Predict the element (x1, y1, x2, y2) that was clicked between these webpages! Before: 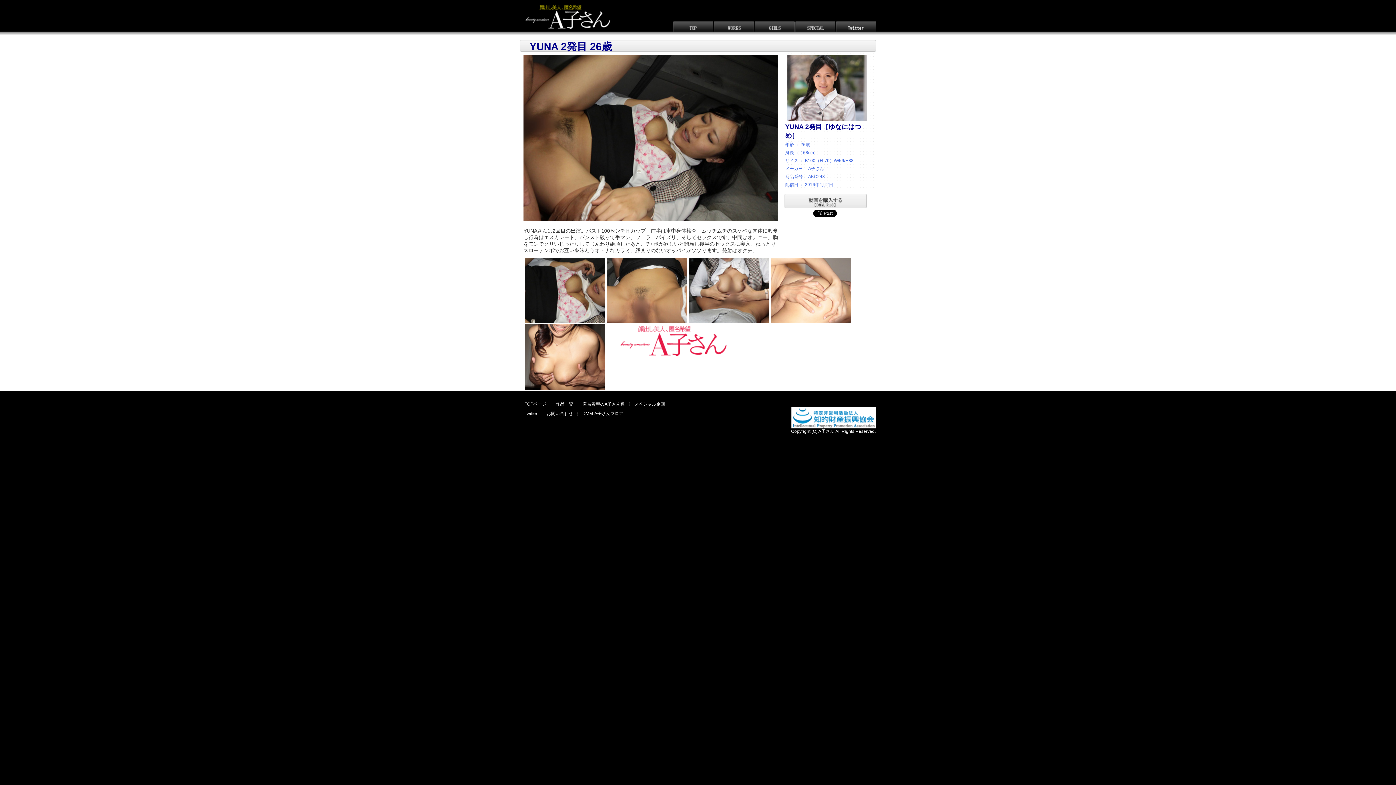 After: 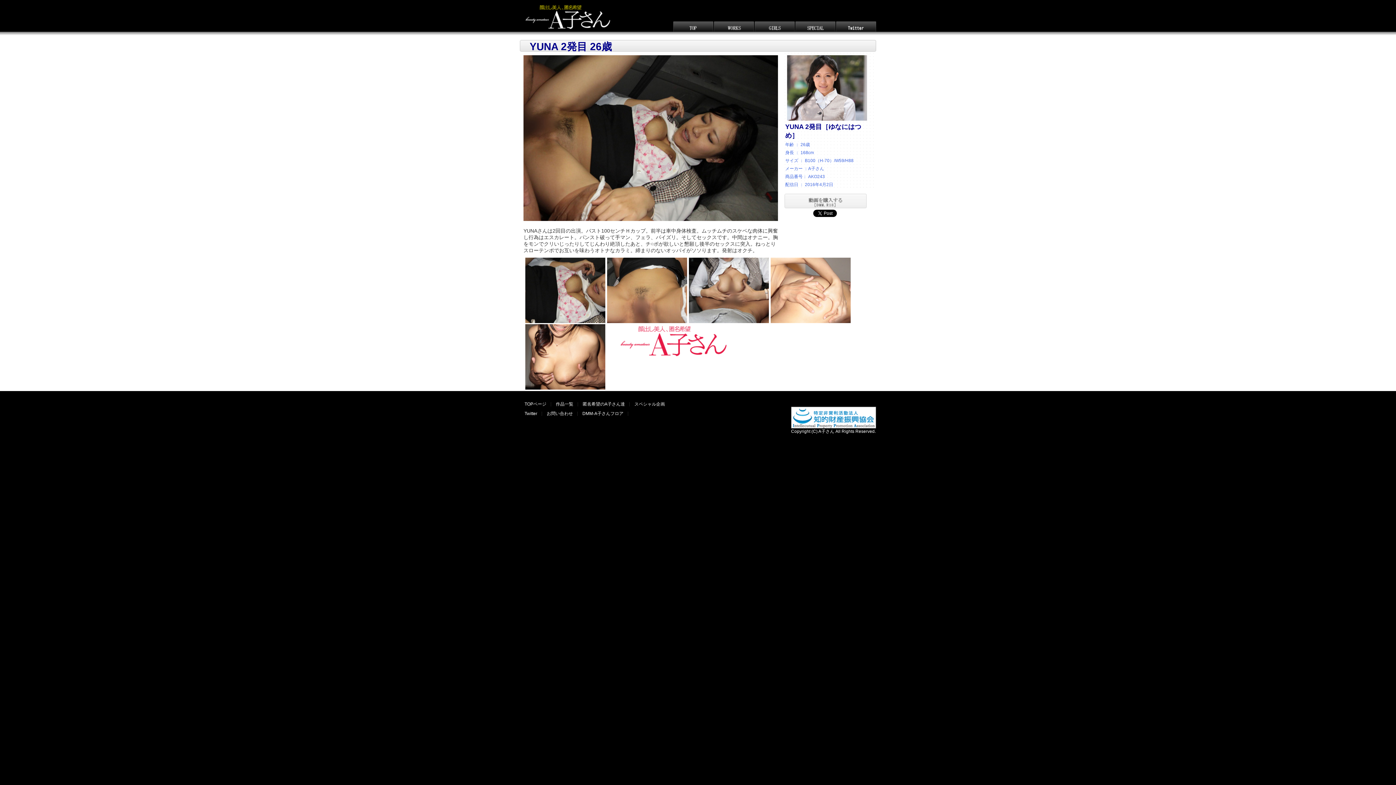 Action: bbox: (784, 204, 866, 209)